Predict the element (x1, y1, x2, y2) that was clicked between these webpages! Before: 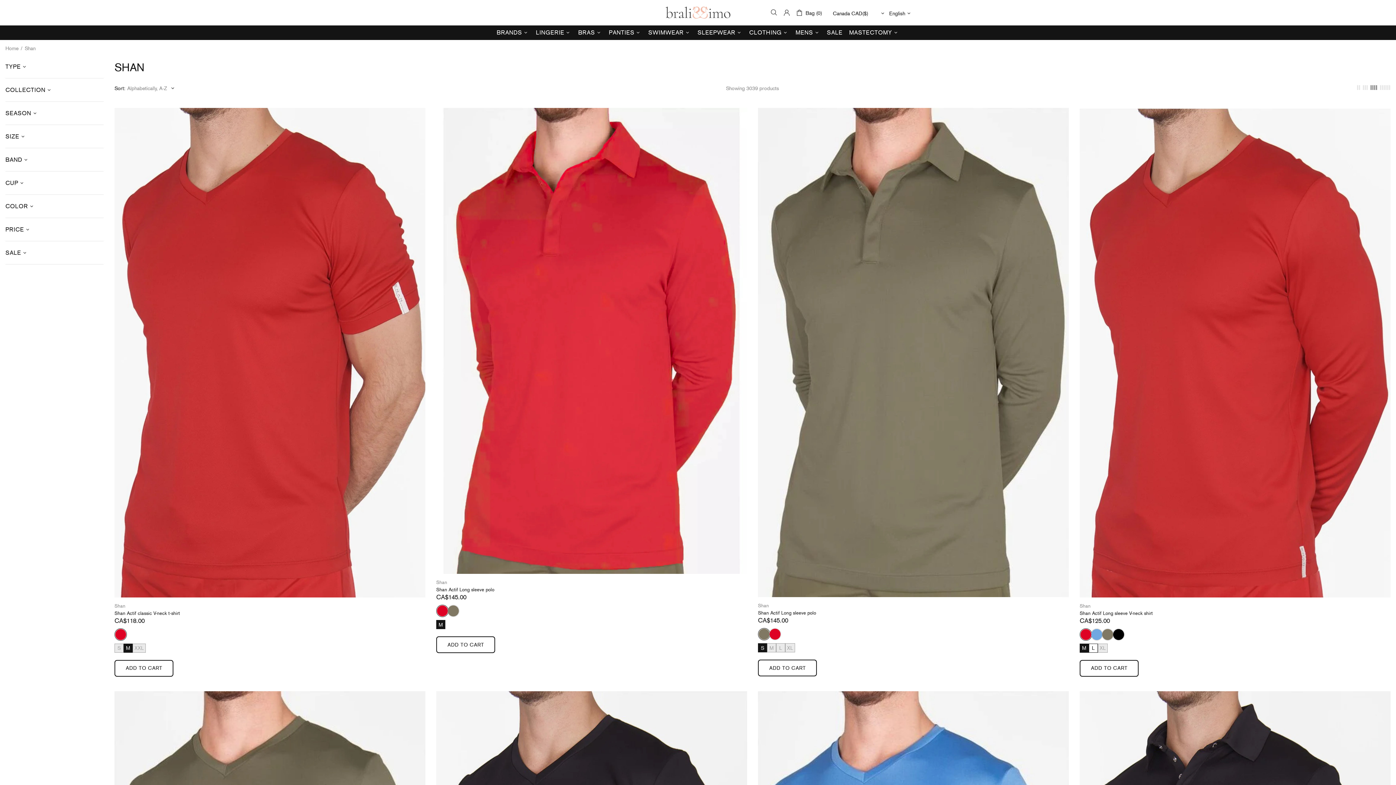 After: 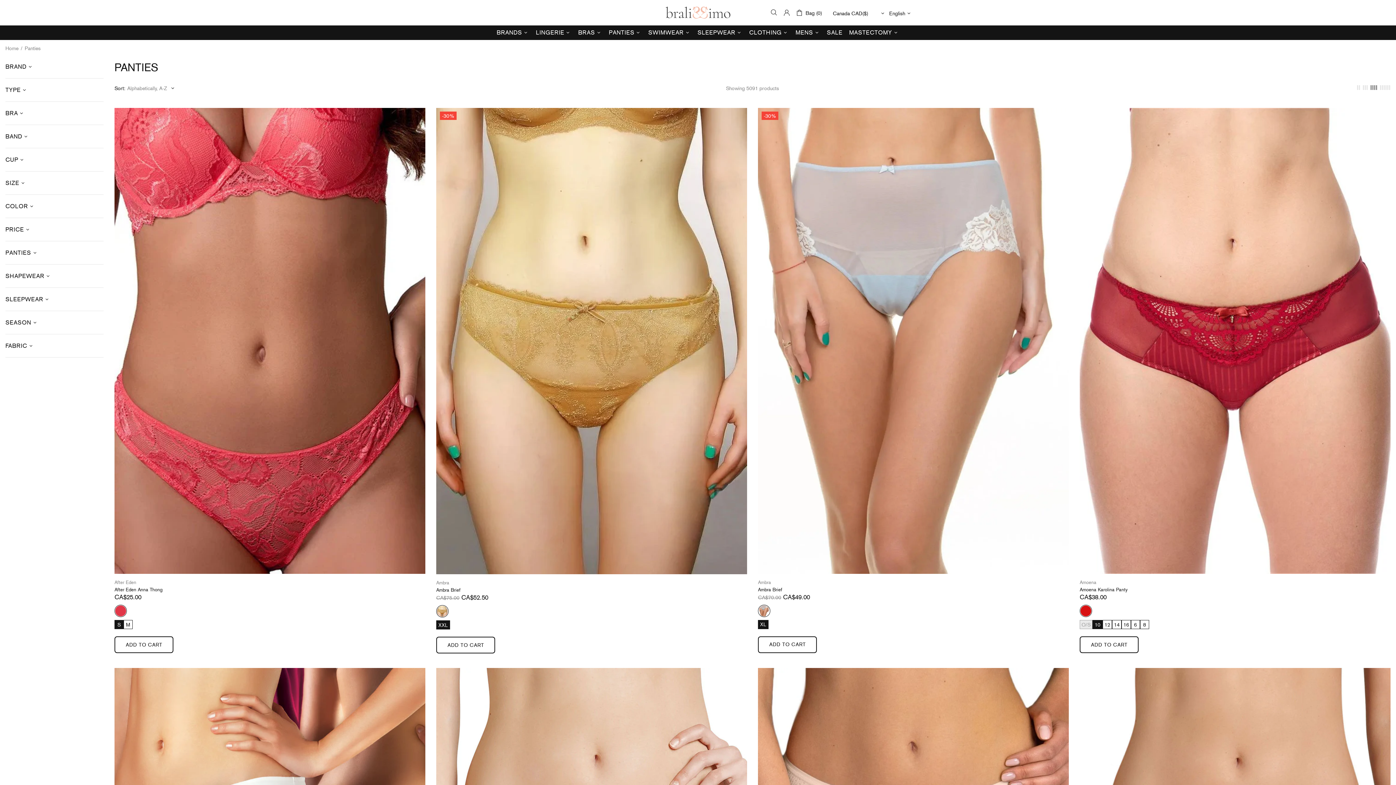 Action: label: PANTIES bbox: (605, 25, 645, 39)